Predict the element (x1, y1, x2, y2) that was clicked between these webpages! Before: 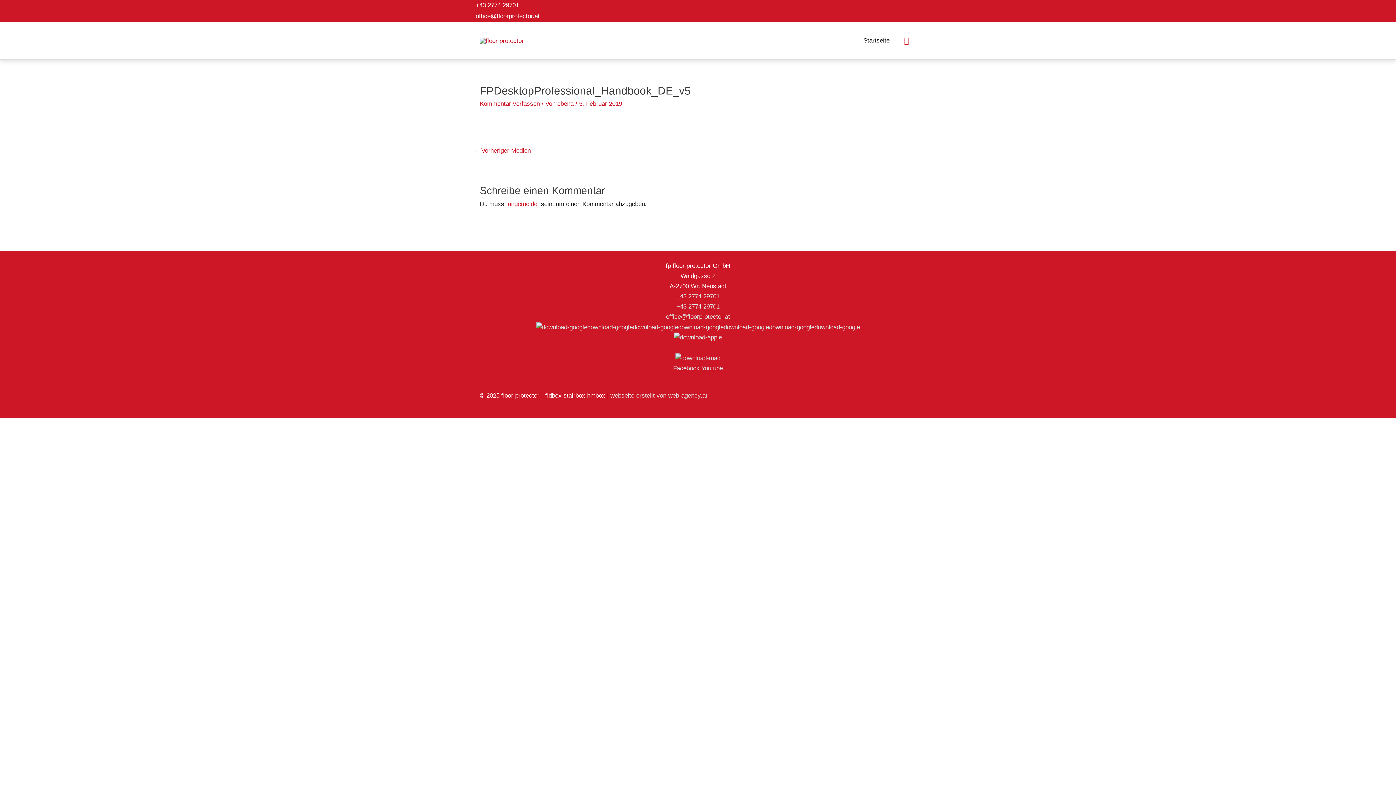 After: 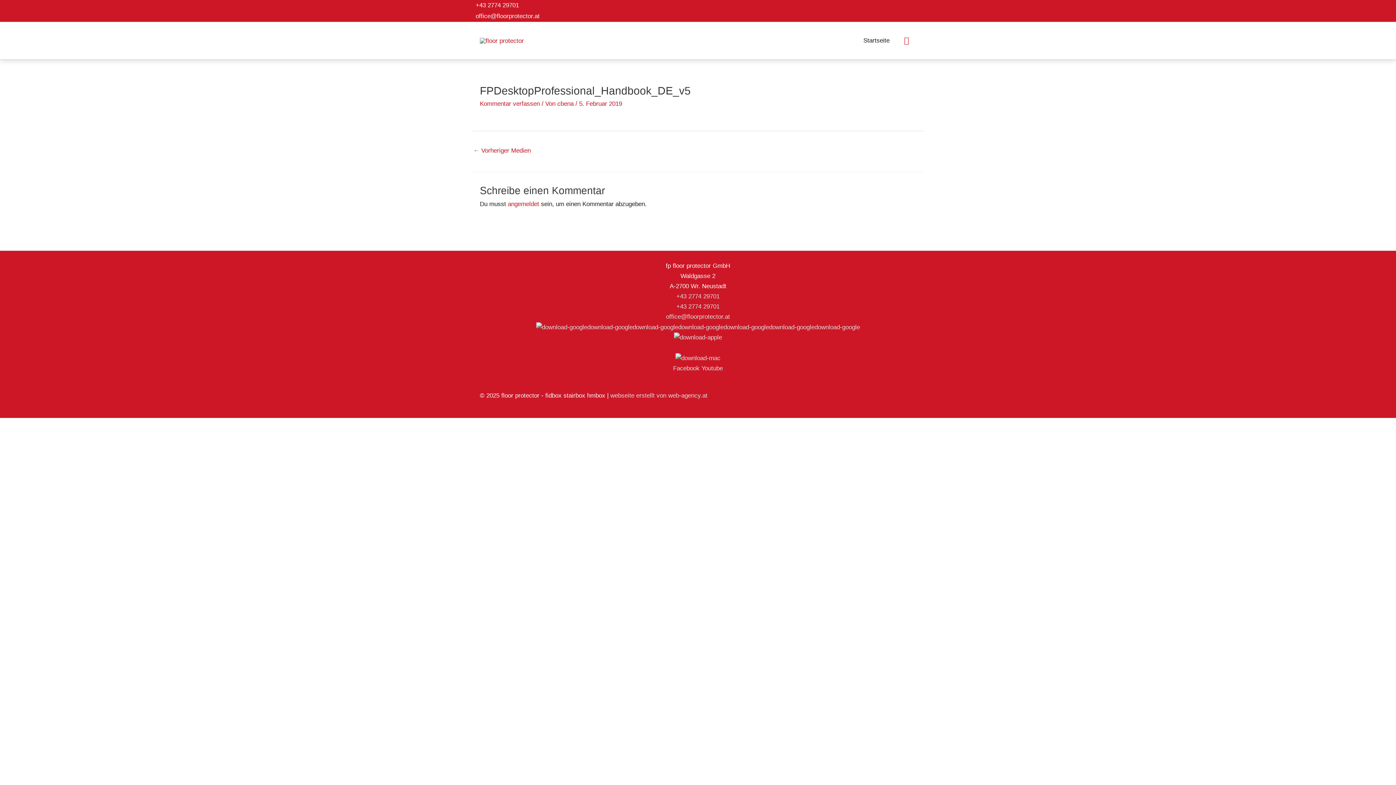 Action: label: ← Vorheriger Medien bbox: (473, 144, 530, 158)